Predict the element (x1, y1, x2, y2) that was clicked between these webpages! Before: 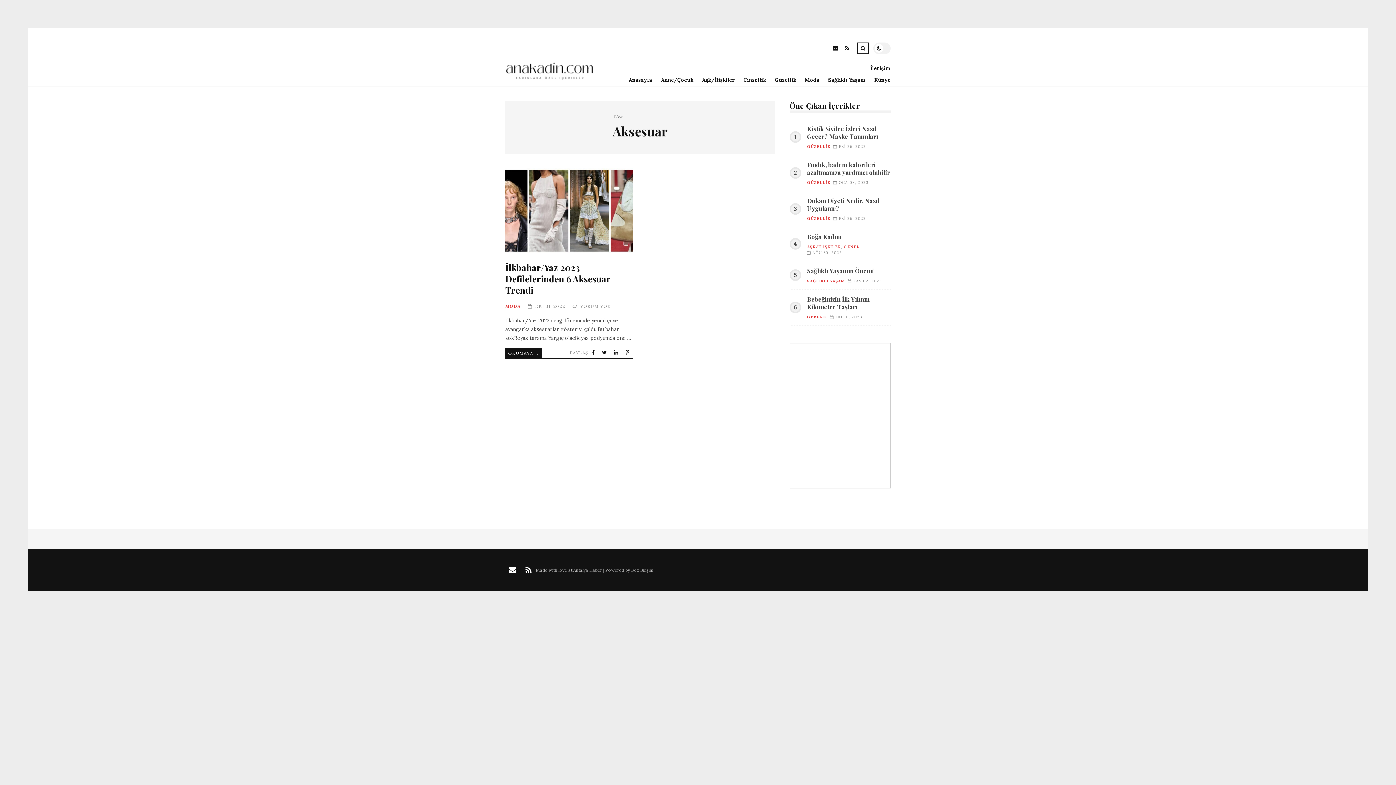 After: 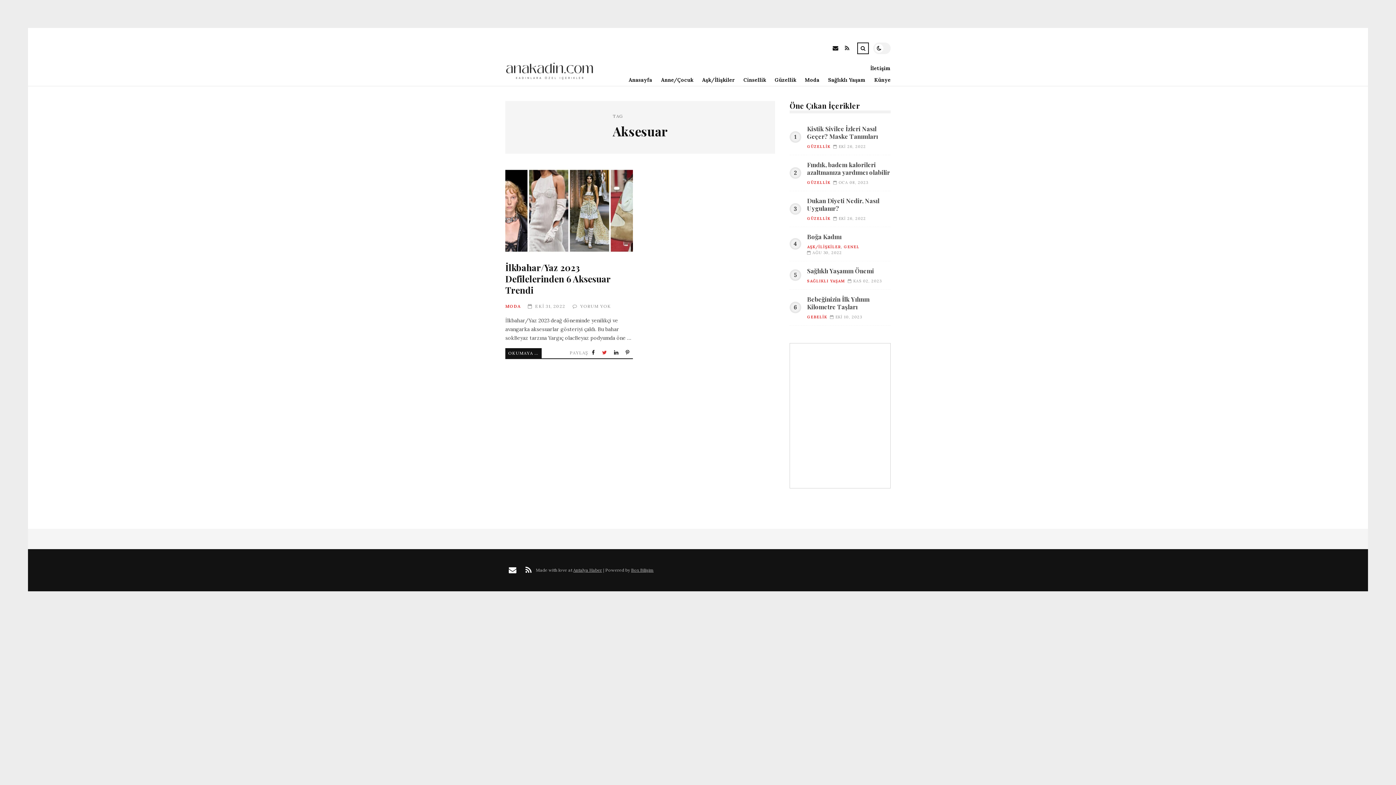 Action: bbox: (600, 348, 610, 357) label:  Tweet This!